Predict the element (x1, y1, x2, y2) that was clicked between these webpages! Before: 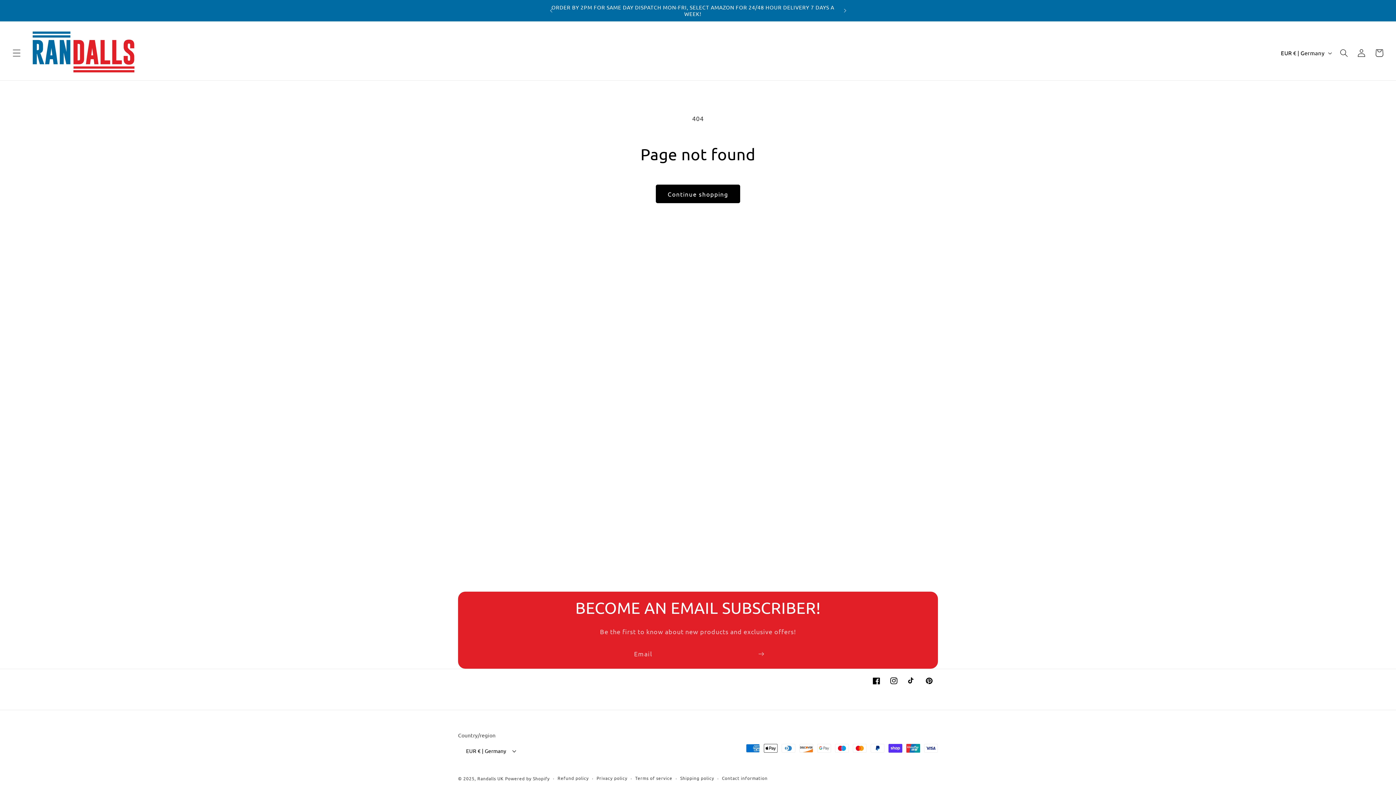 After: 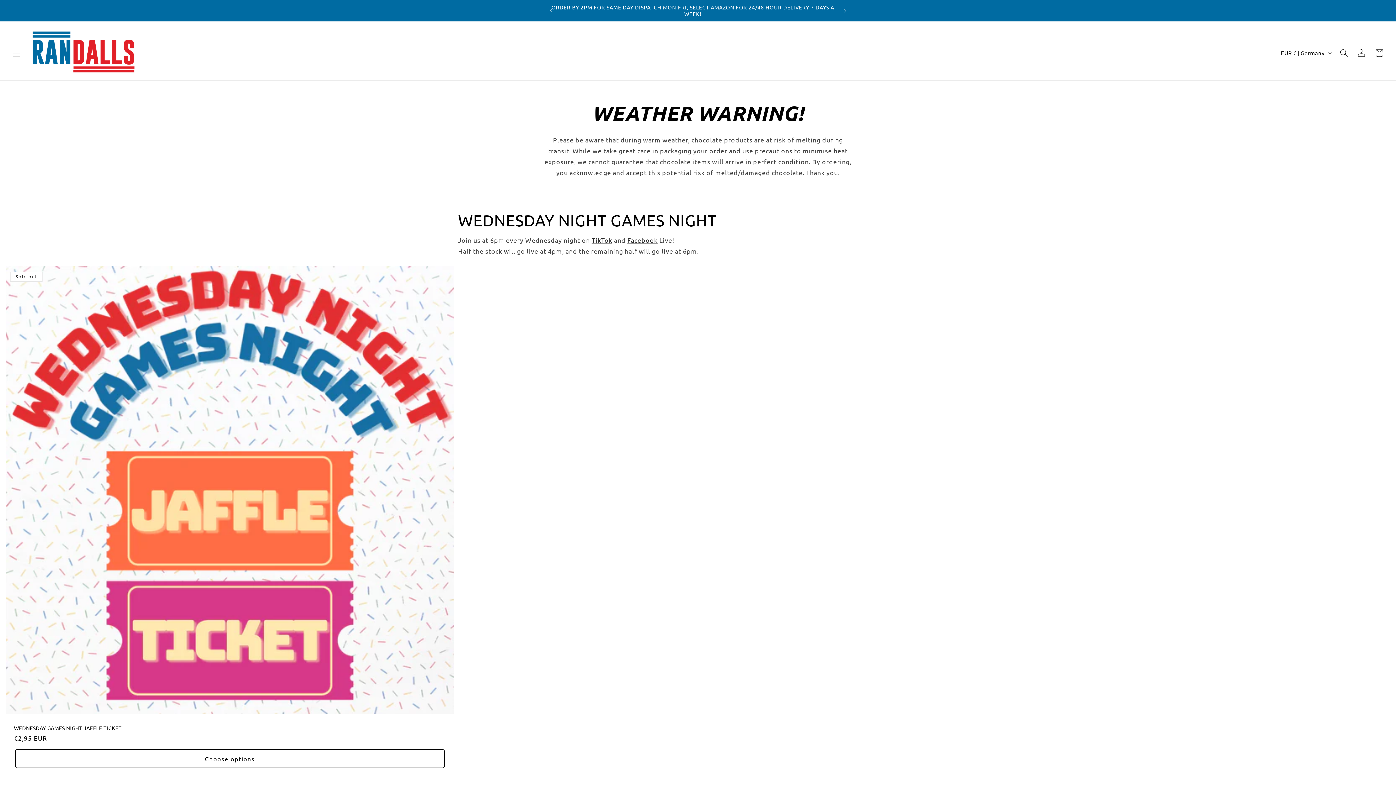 Action: bbox: (477, 776, 503, 781) label: Randalls UK